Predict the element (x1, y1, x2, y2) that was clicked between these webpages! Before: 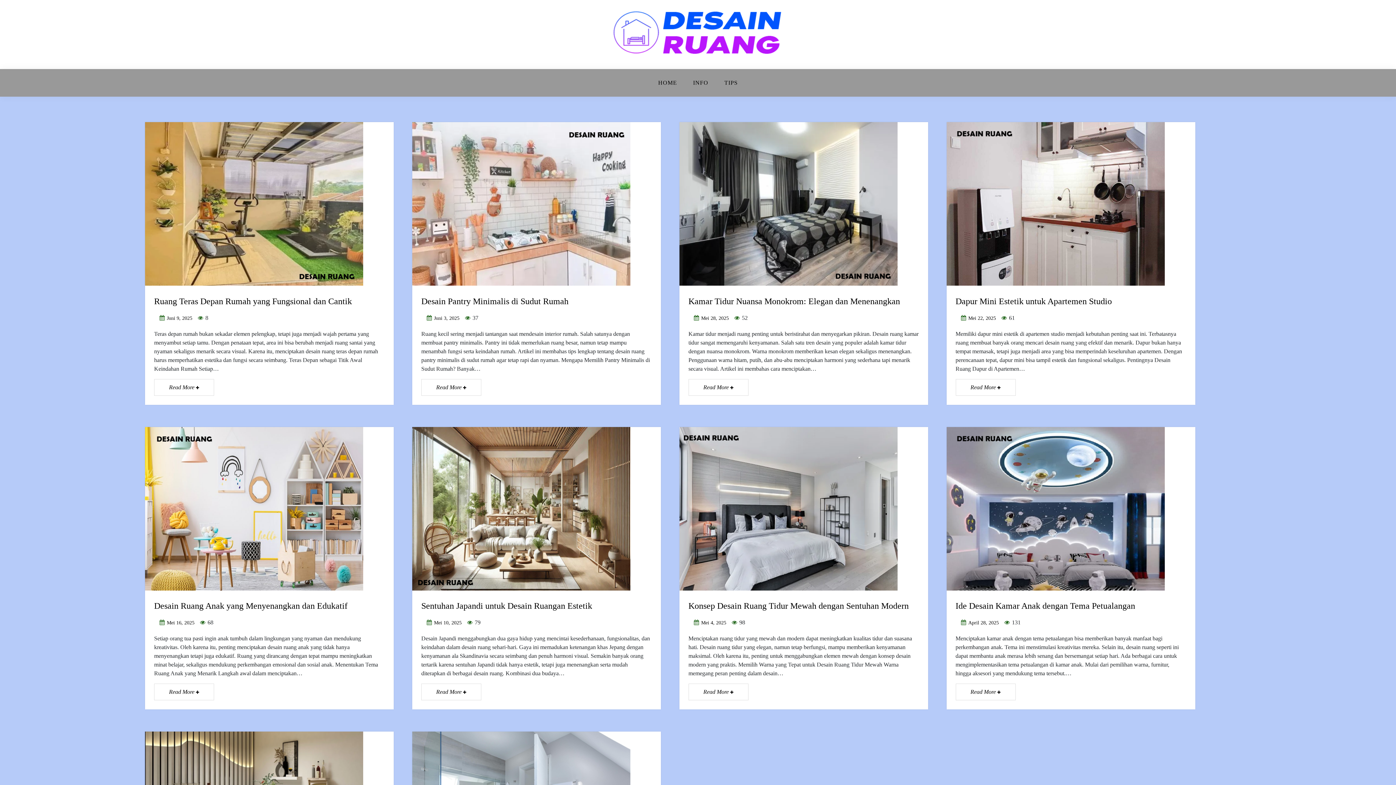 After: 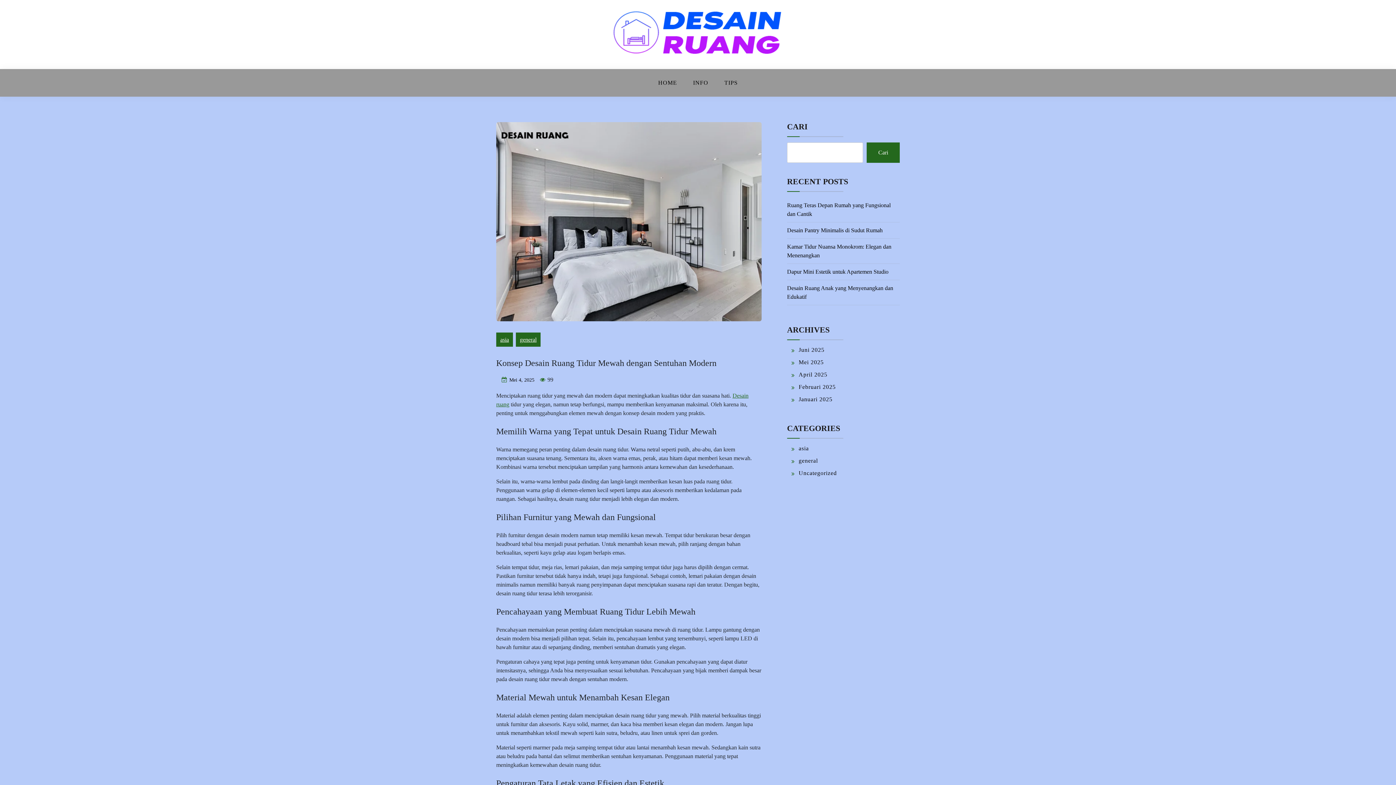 Action: bbox: (701, 620, 726, 625) label: Mei 4, 2025